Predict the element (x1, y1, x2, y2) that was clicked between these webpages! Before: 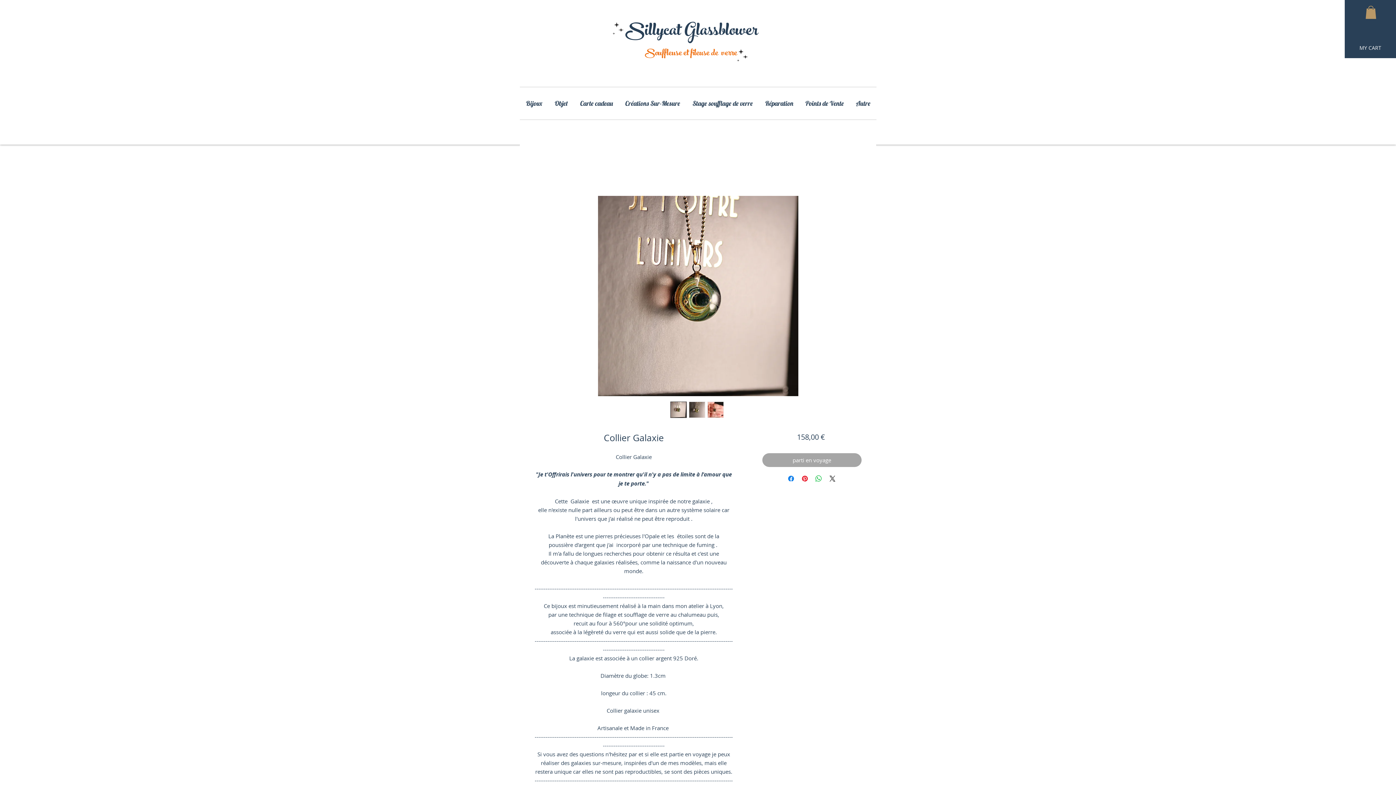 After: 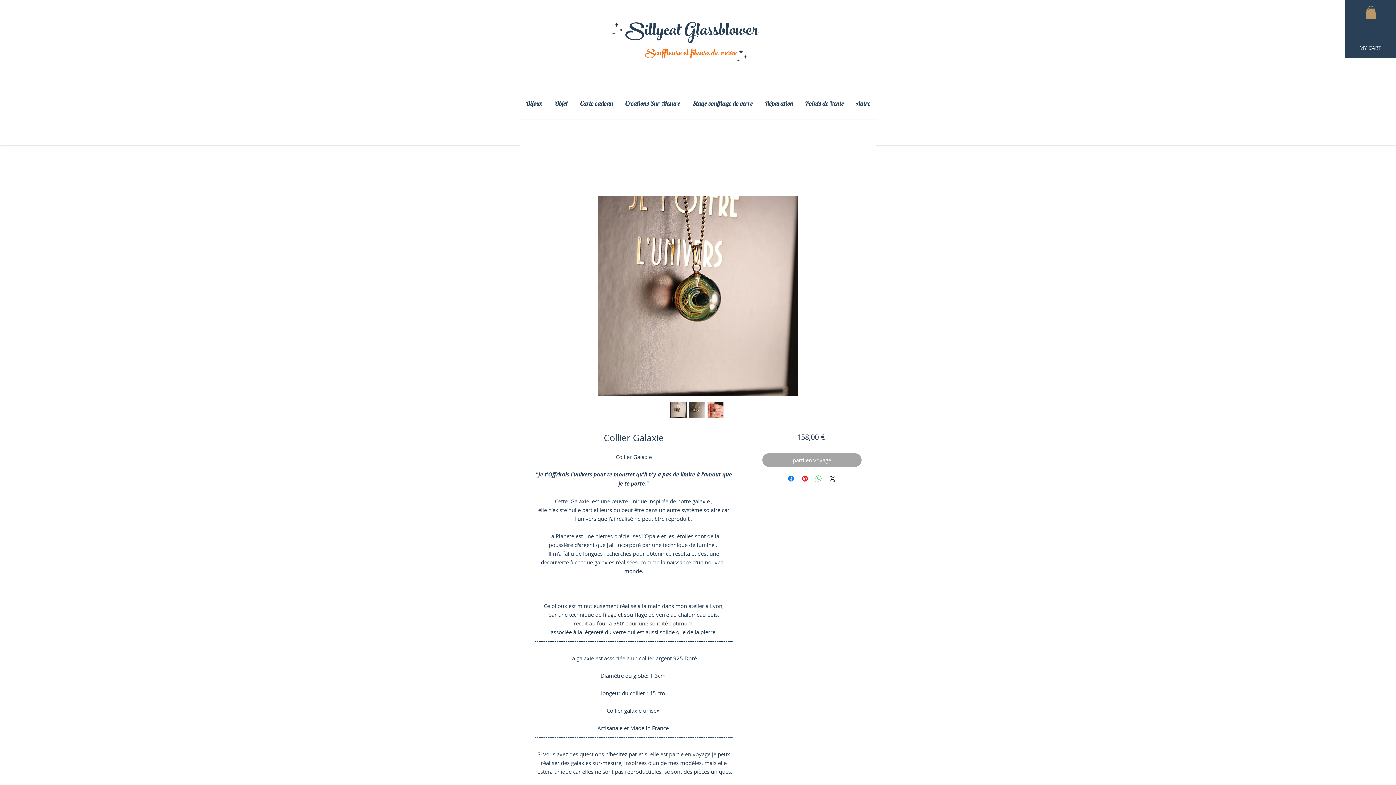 Action: bbox: (814, 474, 823, 483) label: Partager sur WhatsApp